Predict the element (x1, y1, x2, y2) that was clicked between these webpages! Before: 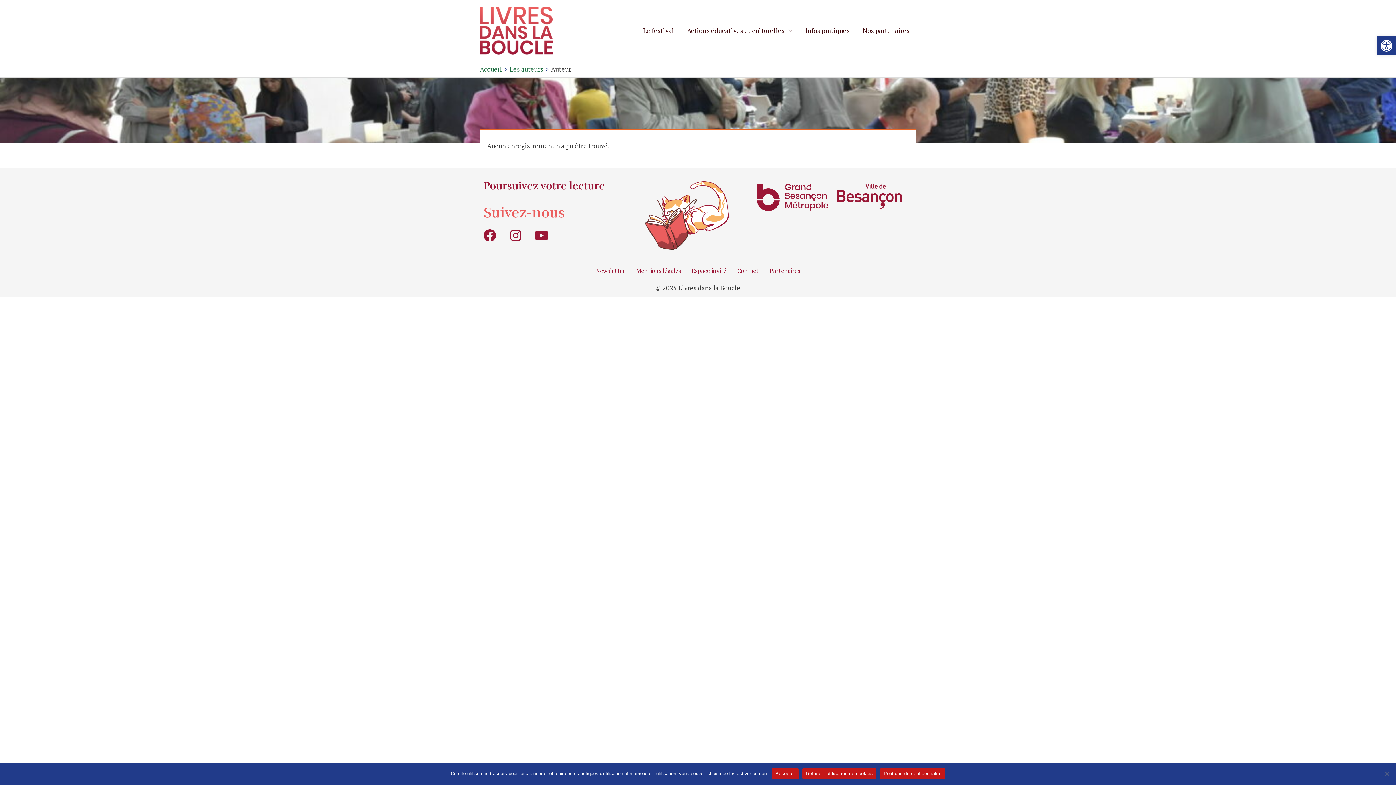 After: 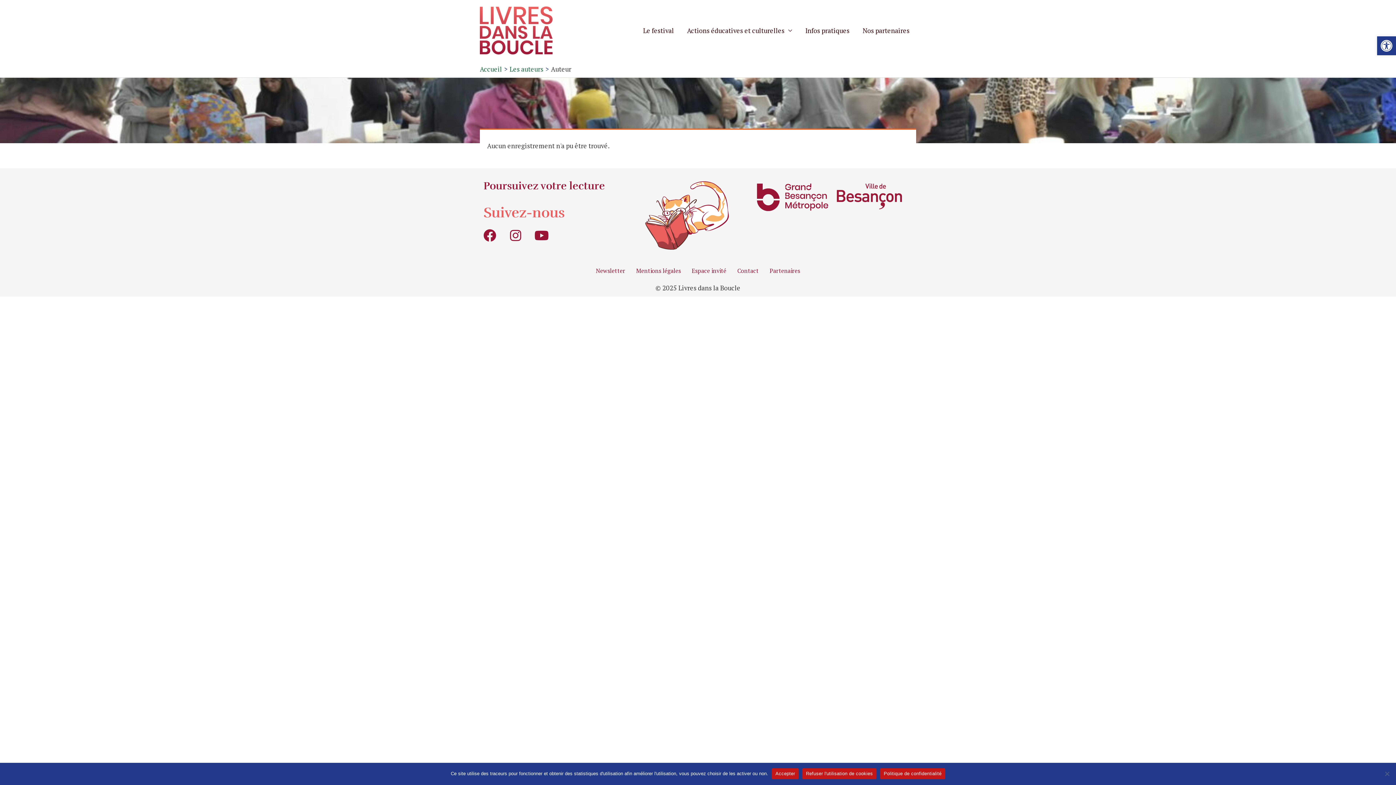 Action: bbox: (837, 183, 902, 209)